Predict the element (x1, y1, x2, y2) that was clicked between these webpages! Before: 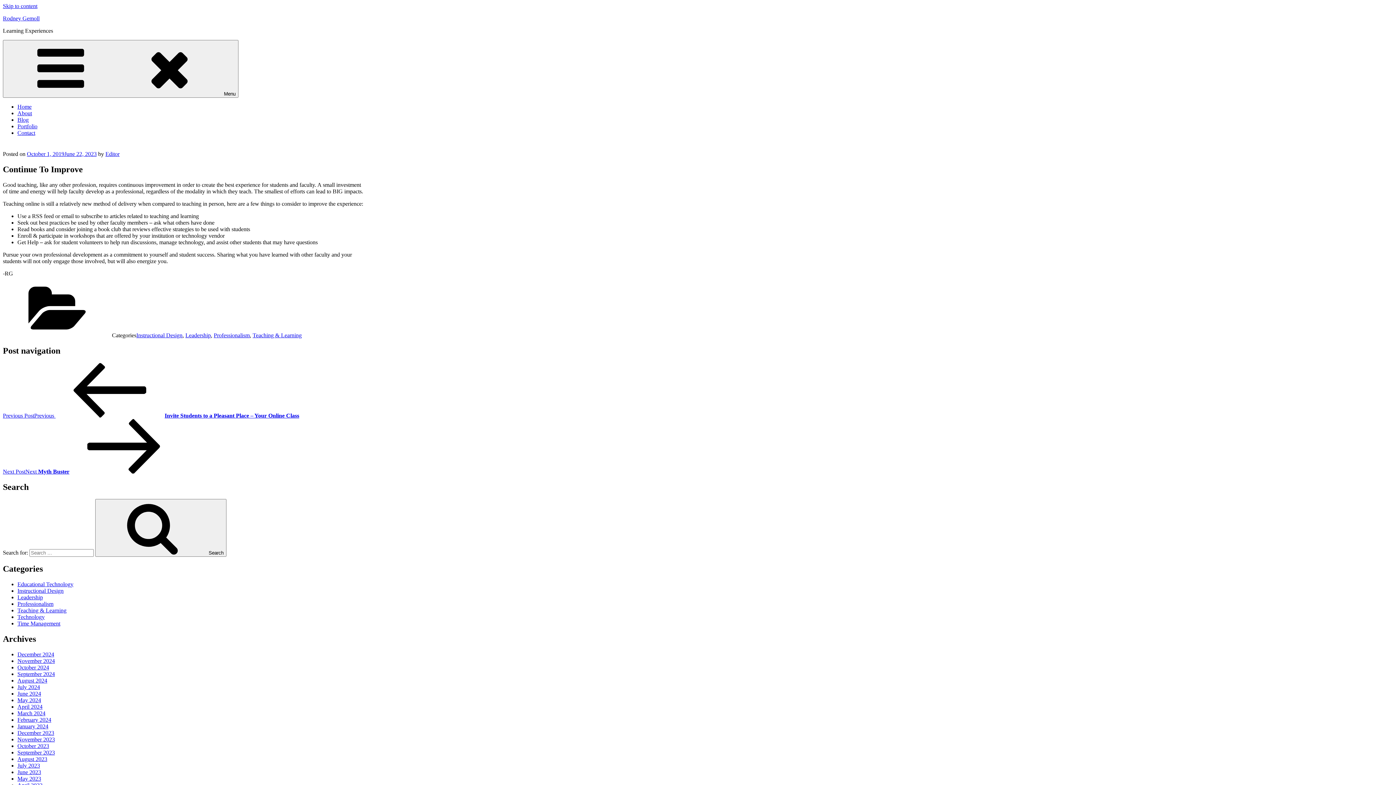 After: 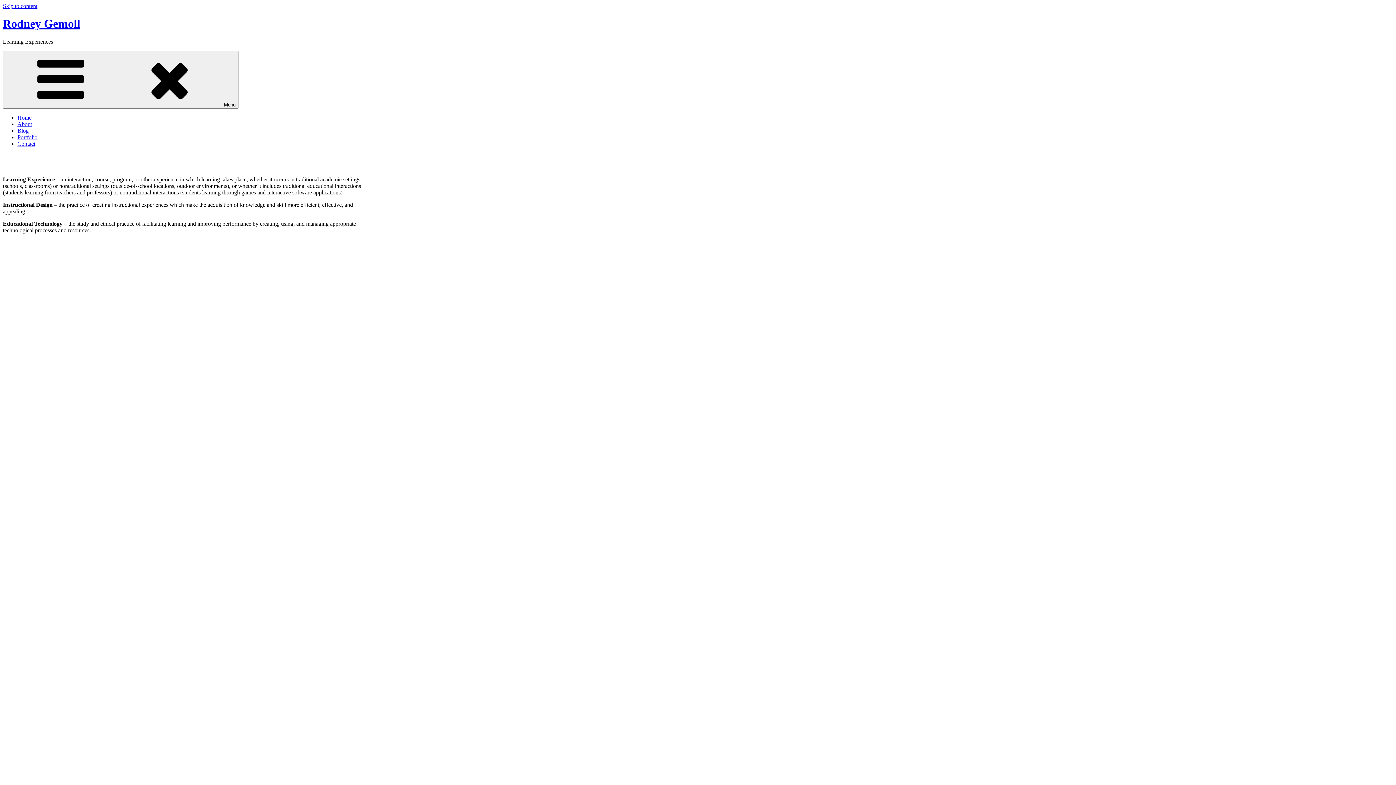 Action: label: Home bbox: (17, 103, 31, 109)